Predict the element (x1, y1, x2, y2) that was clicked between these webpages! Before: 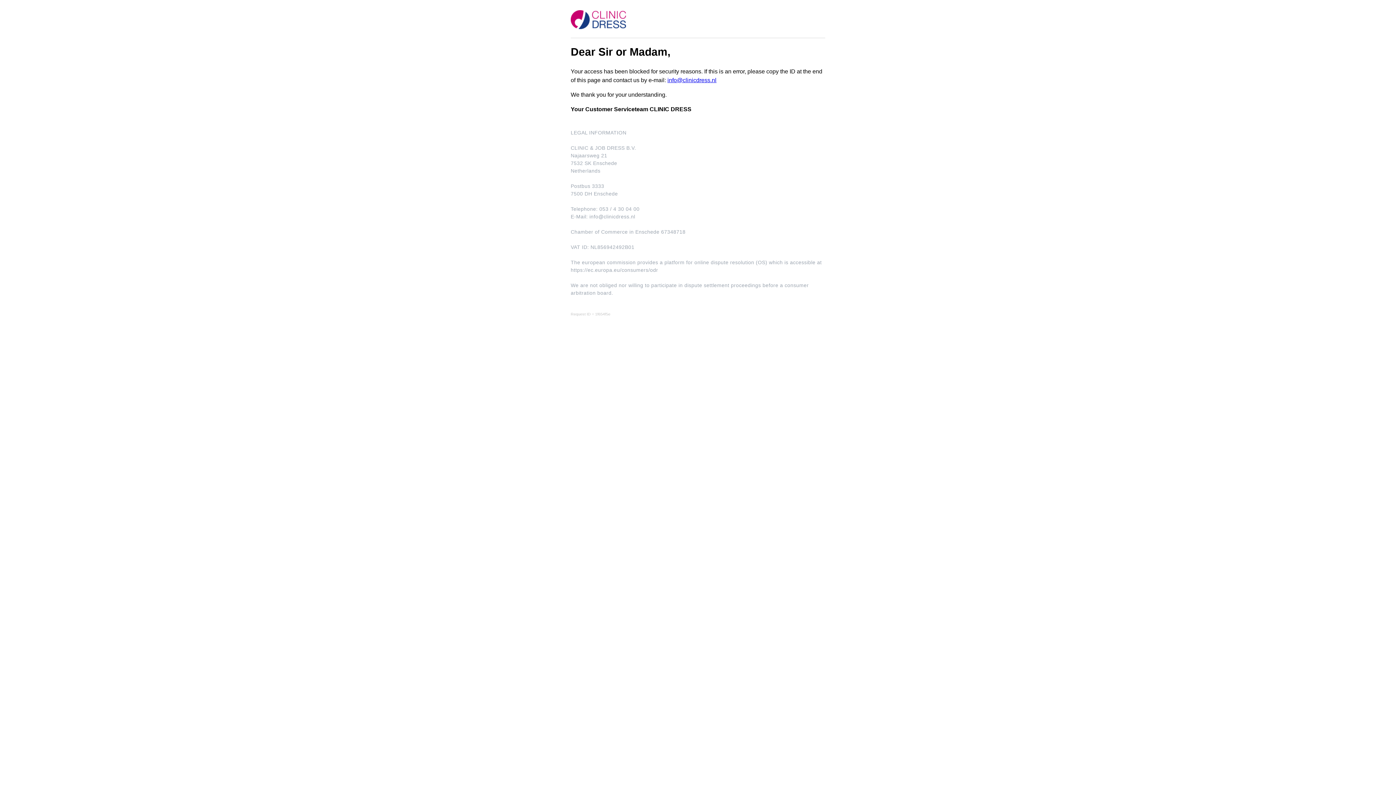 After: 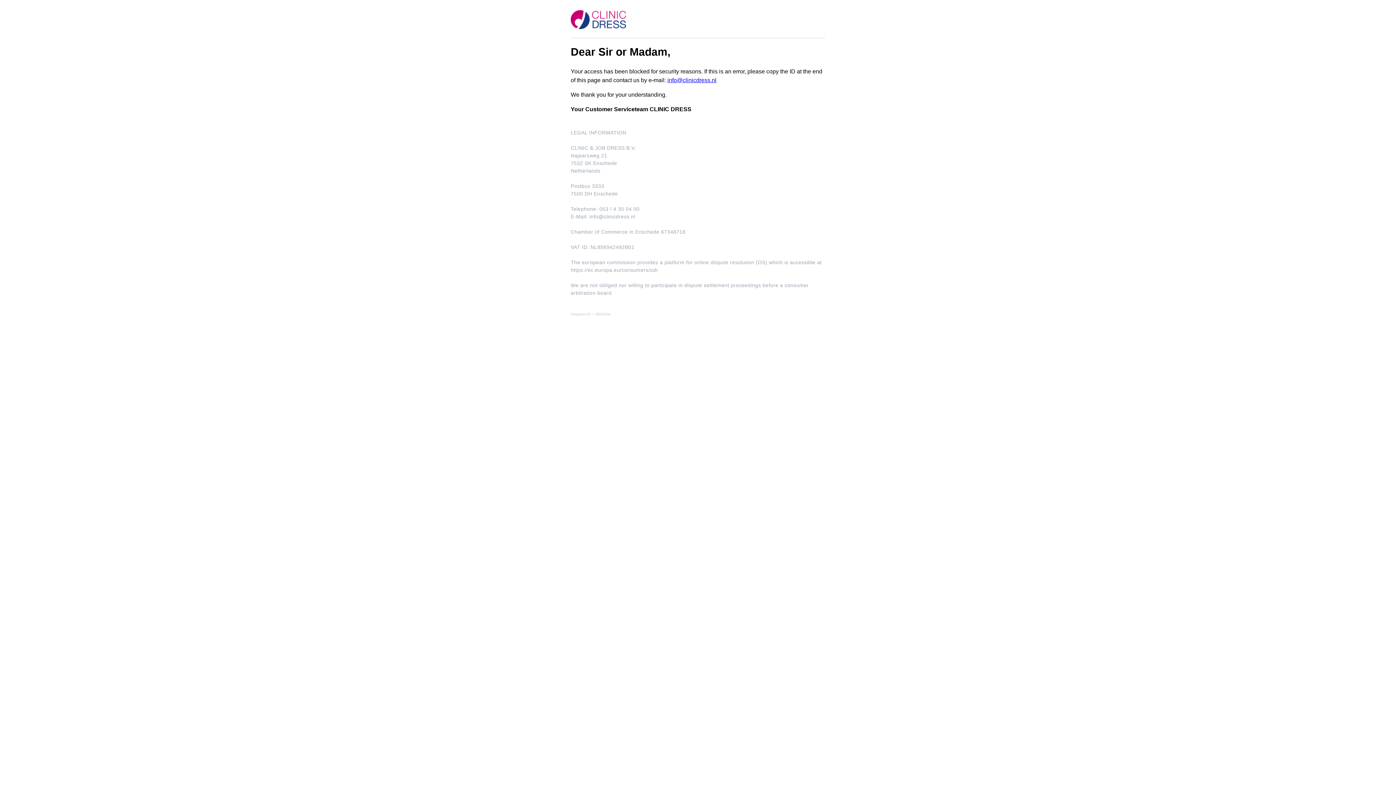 Action: bbox: (589, 213, 635, 219) label: info@clinicdress.nl